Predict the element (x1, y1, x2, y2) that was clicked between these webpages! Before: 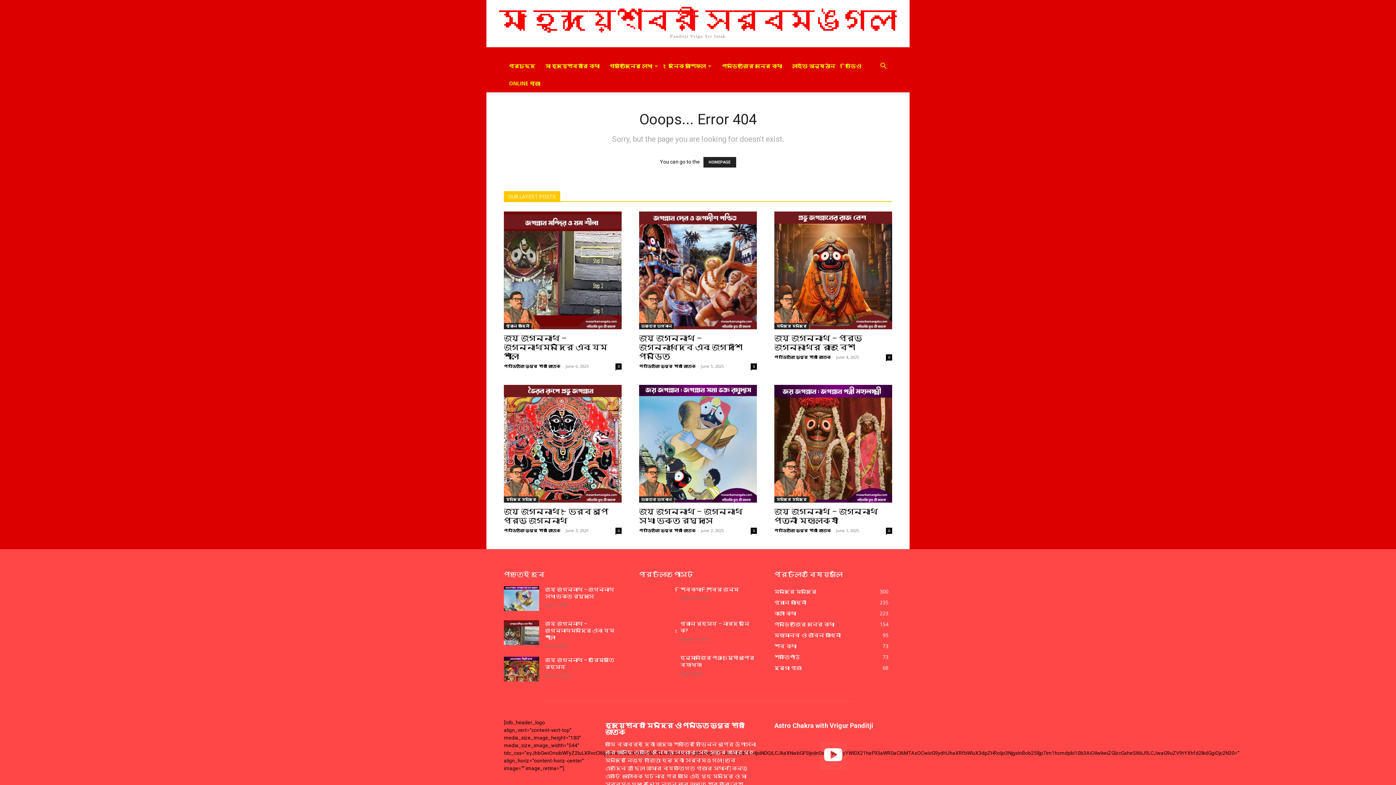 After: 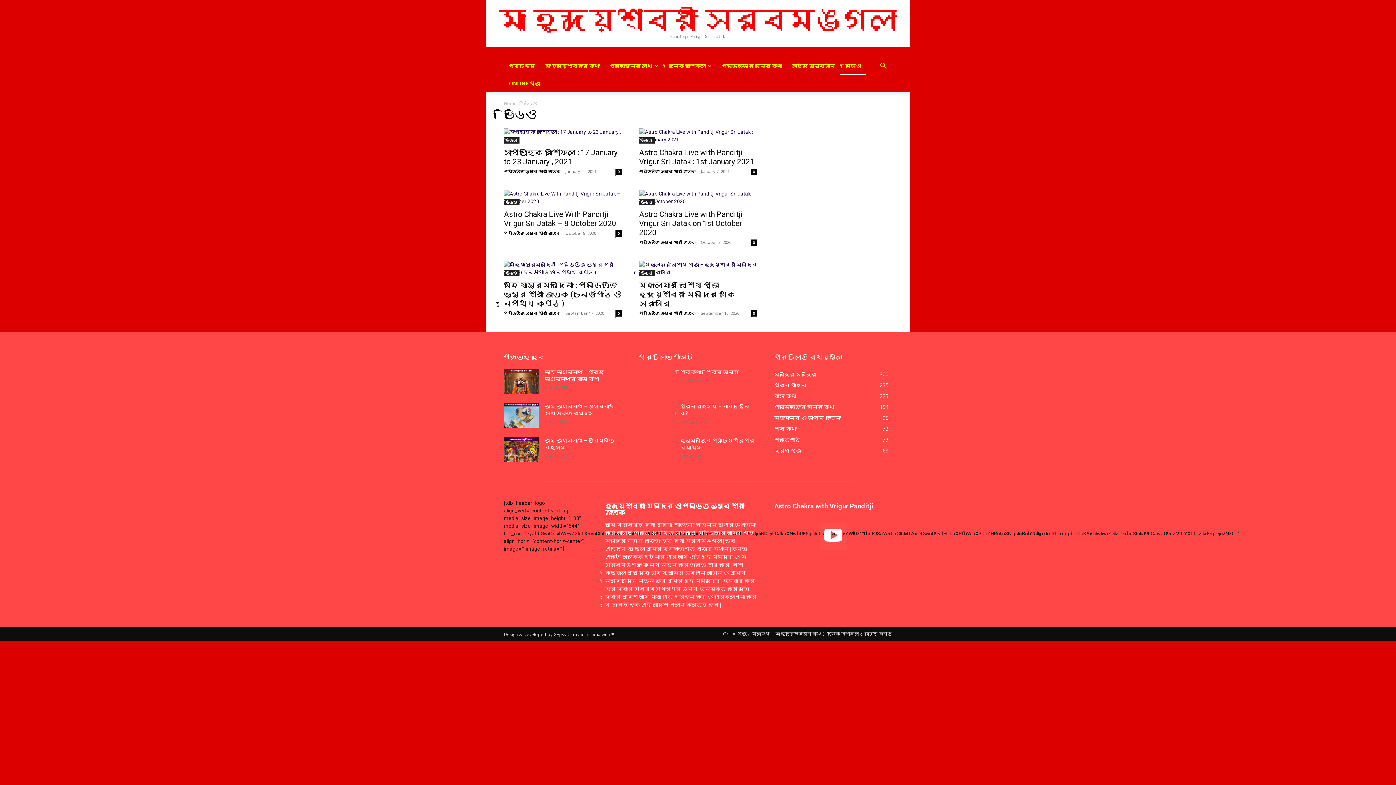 Action: bbox: (840, 57, 866, 74) label: ভিডিও